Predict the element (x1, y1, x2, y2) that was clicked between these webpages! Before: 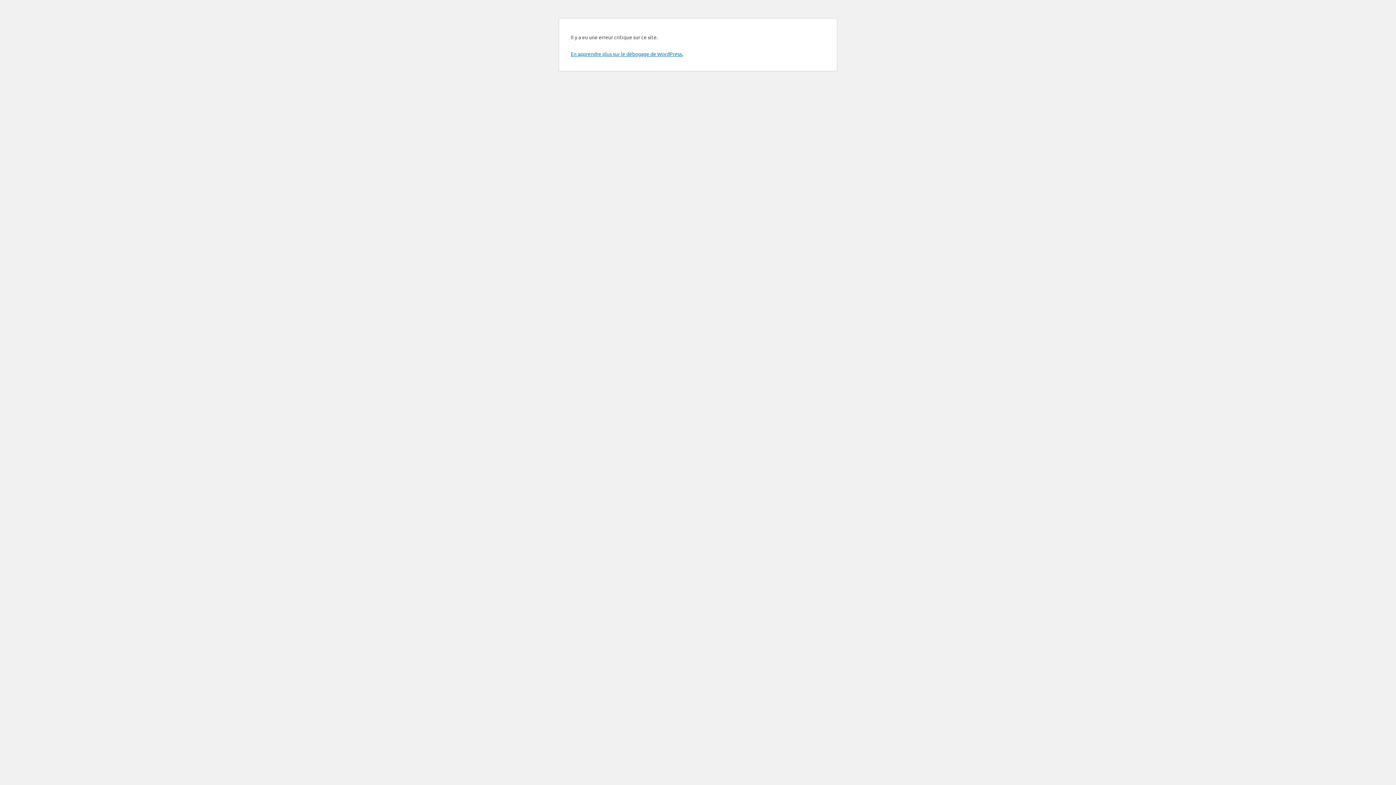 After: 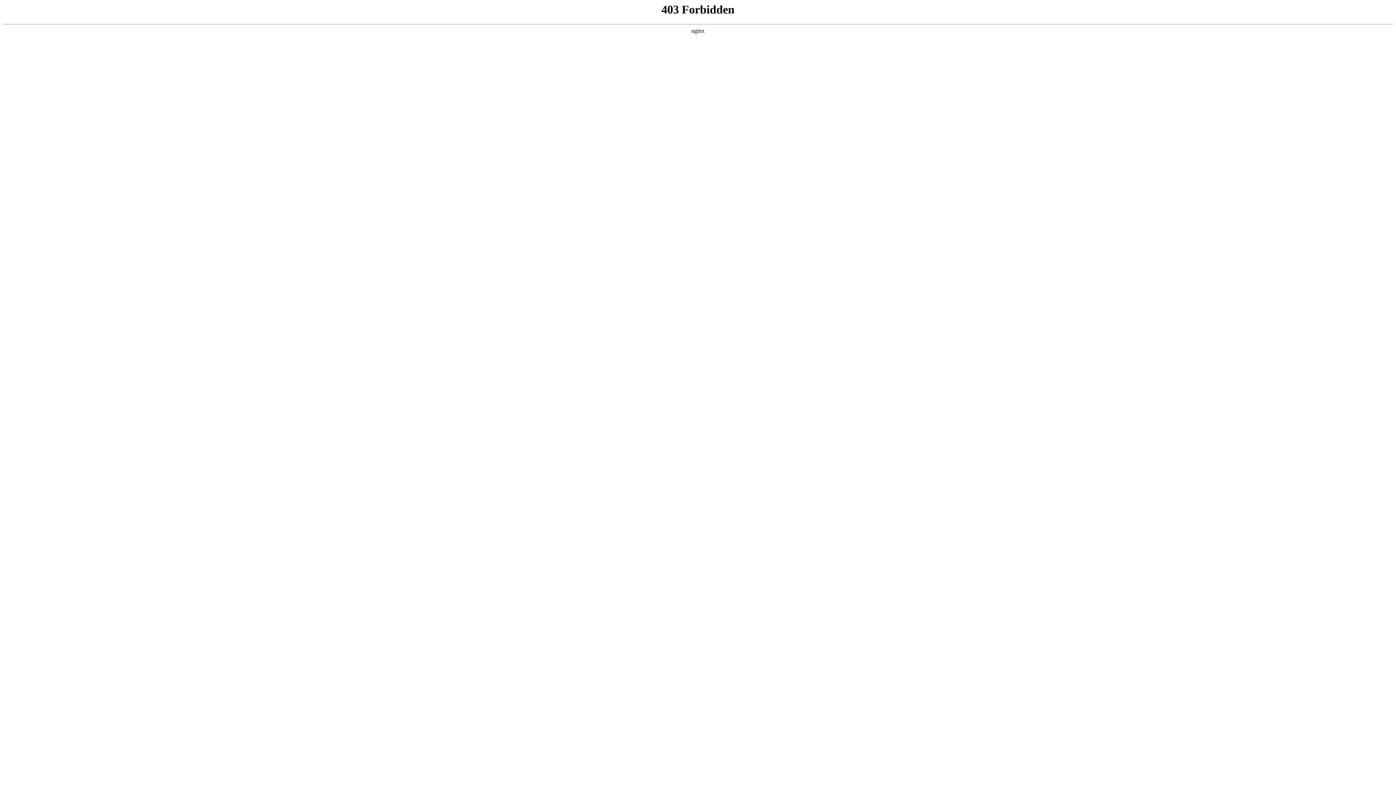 Action: label: En apprendre plus sur le débogage de WordPress. bbox: (570, 50, 683, 57)